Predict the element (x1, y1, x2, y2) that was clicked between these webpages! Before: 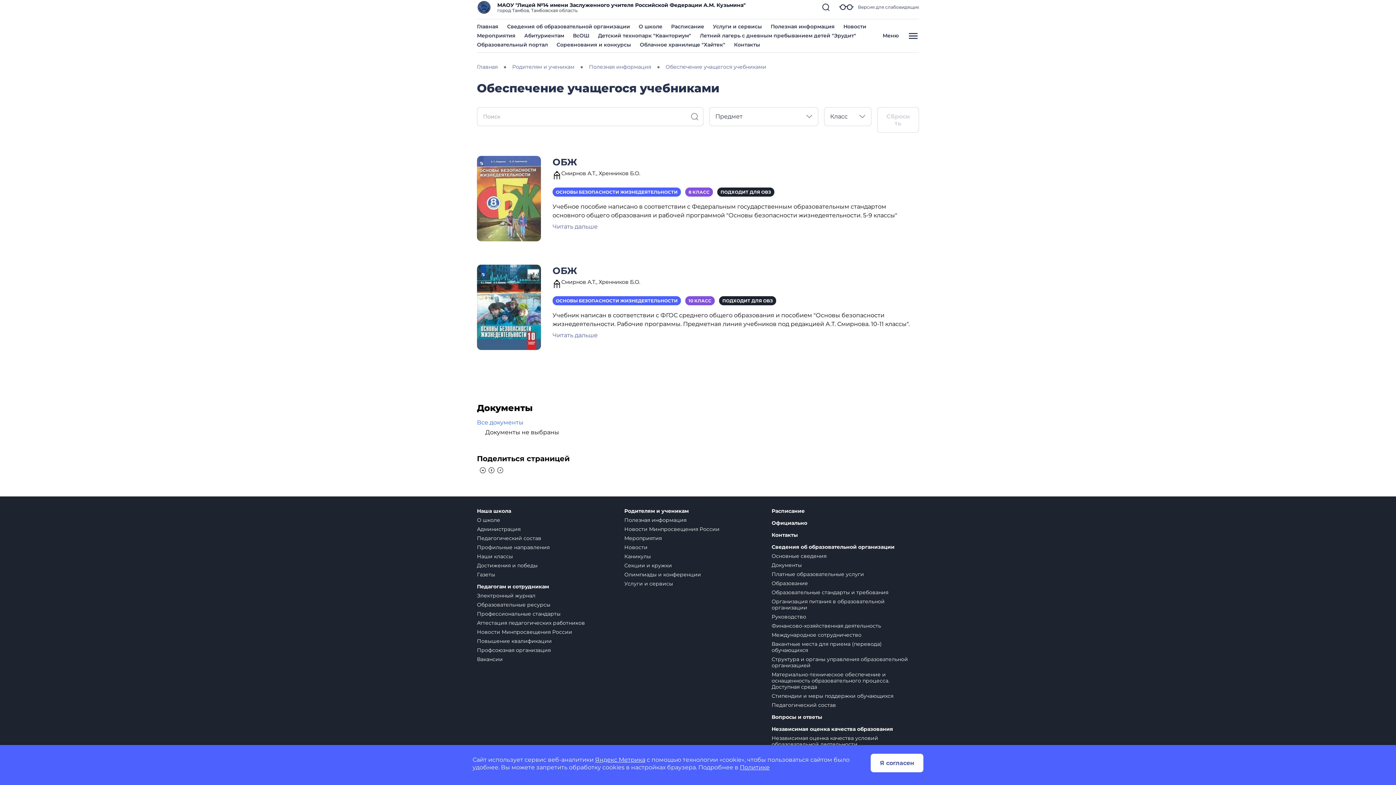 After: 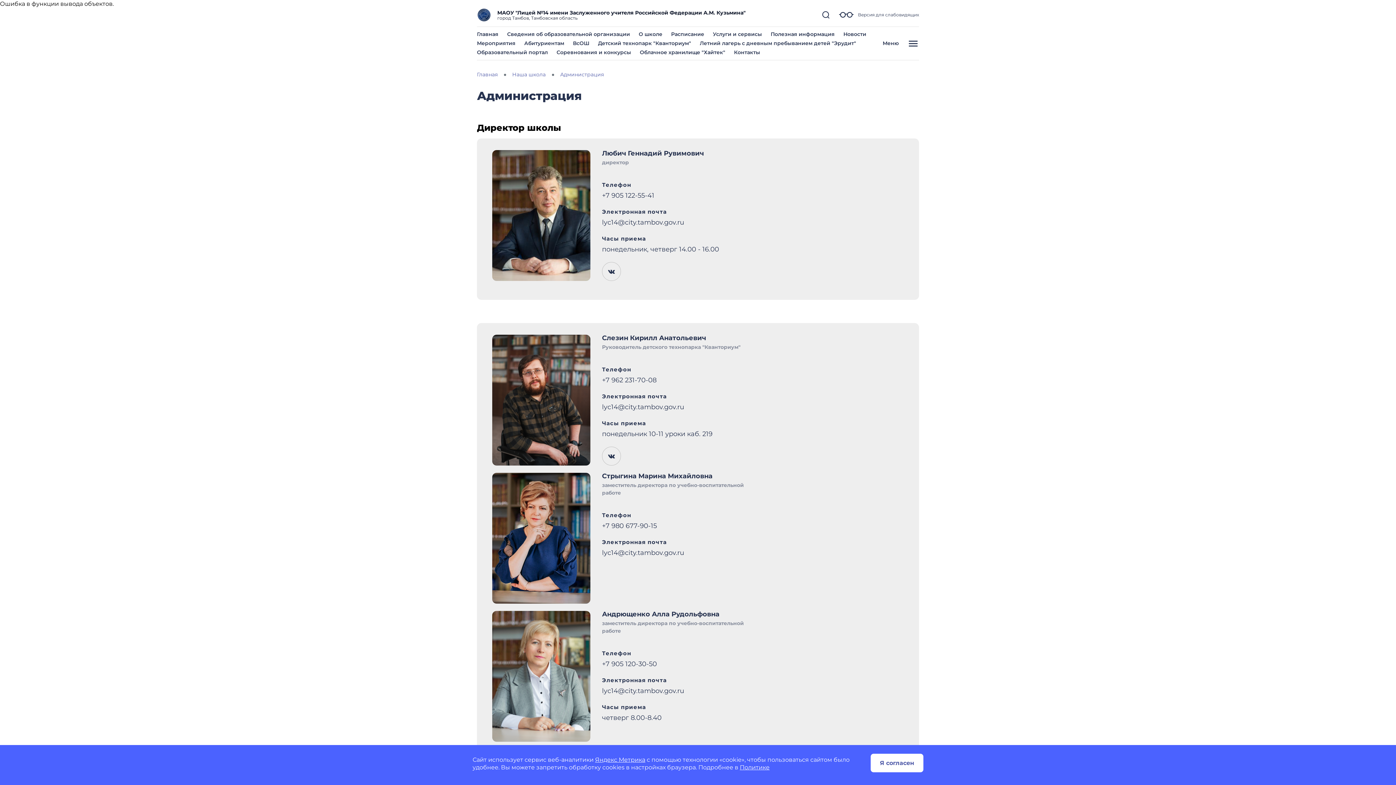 Action: label: Администрация bbox: (477, 526, 520, 532)